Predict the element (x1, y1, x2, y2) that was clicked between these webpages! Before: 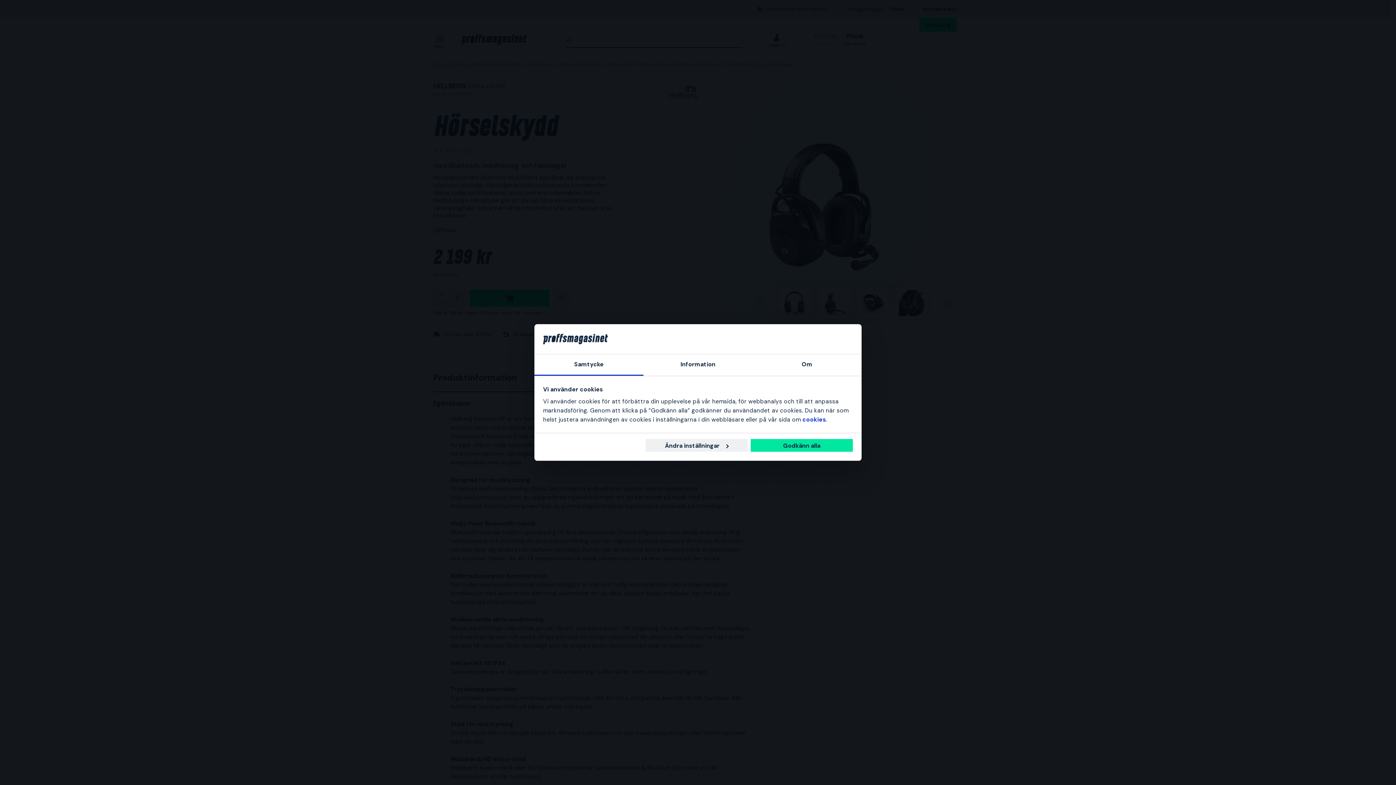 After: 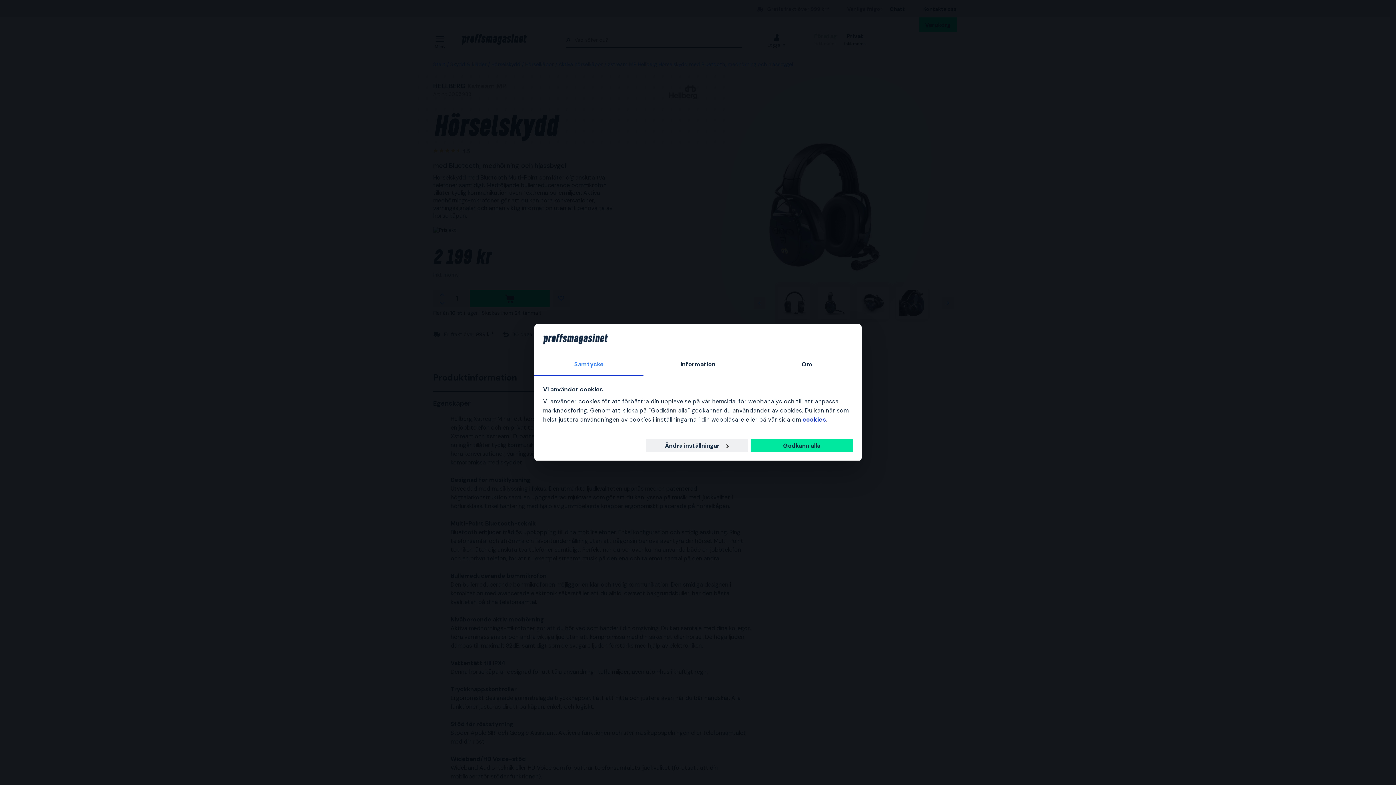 Action: bbox: (534, 354, 643, 376) label: Samtycke